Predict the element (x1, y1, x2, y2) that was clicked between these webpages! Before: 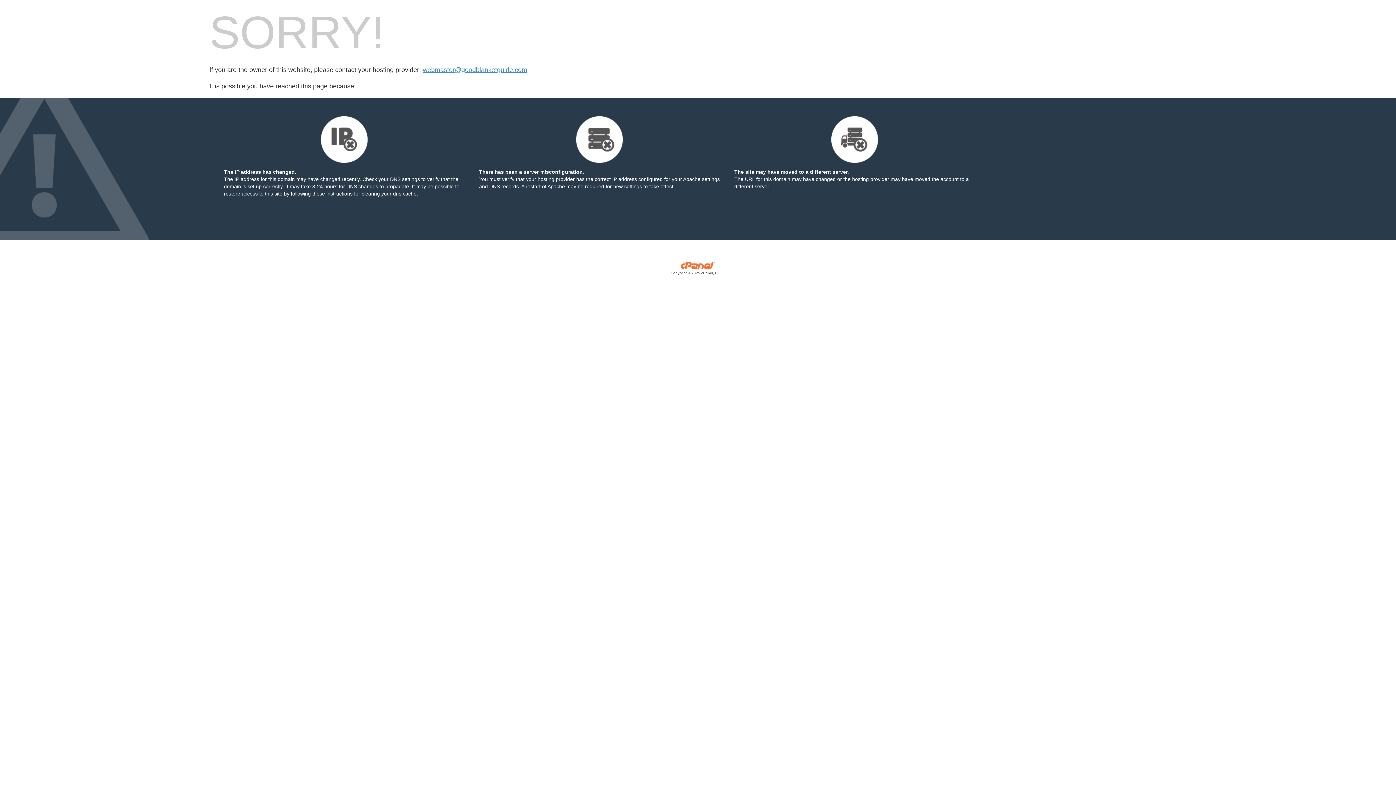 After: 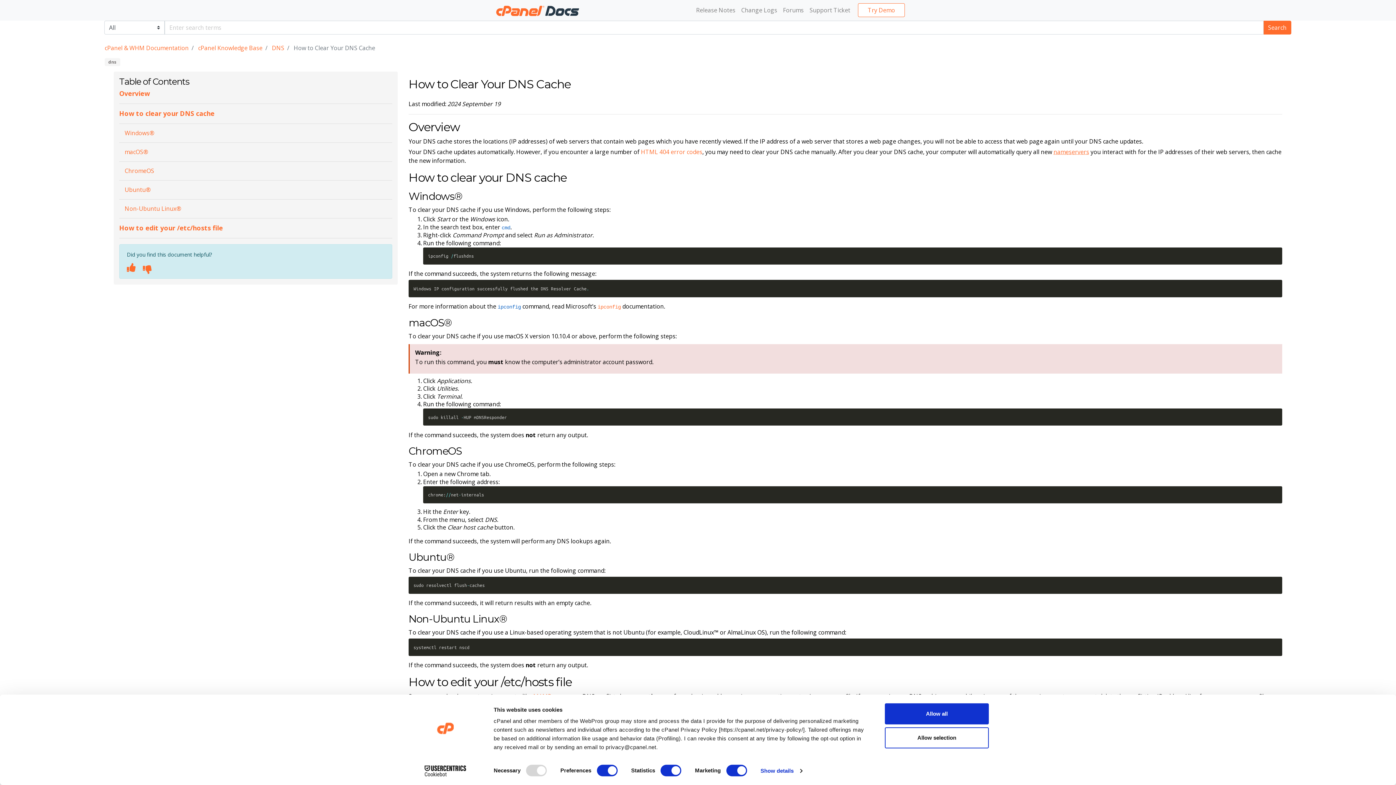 Action: bbox: (290, 190, 352, 196) label: following these instructions